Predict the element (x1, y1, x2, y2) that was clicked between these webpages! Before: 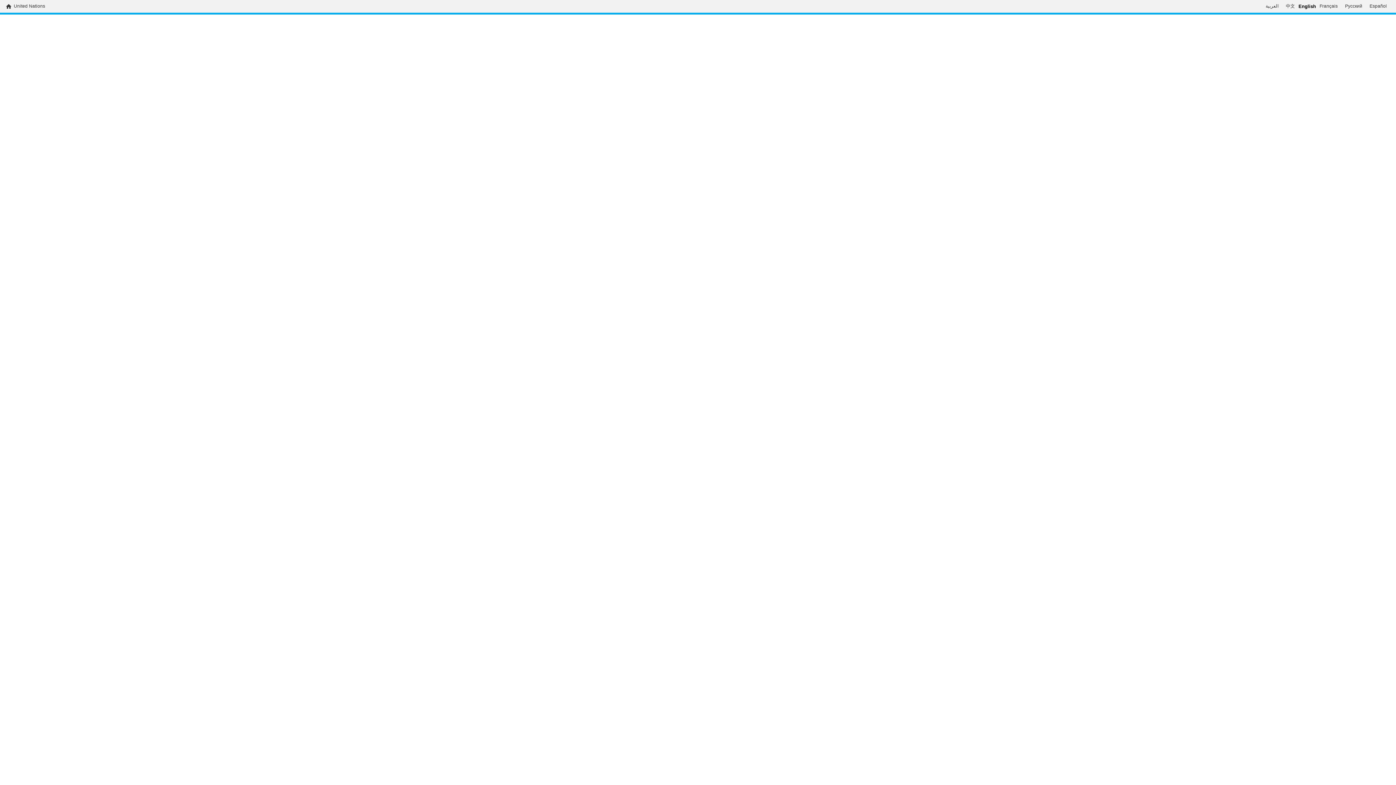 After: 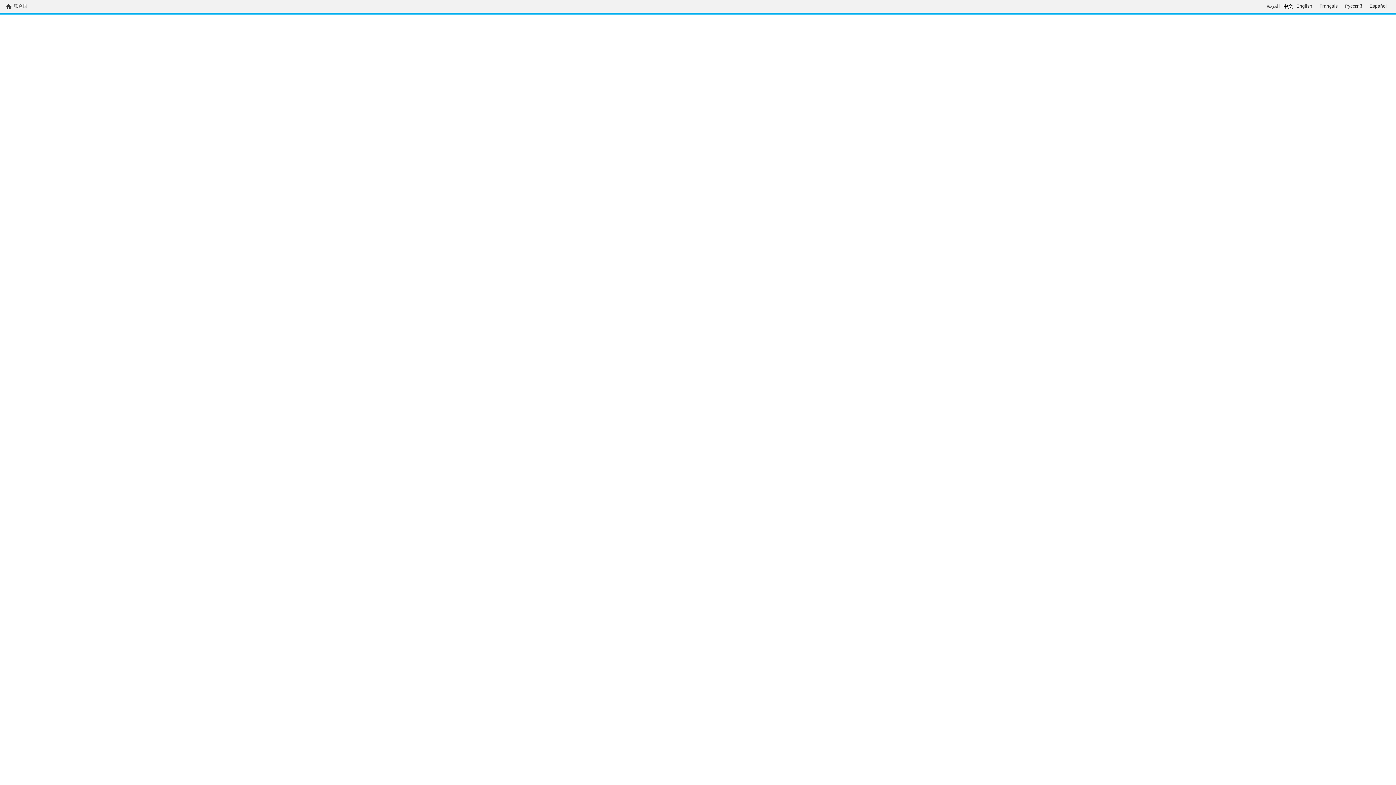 Action: label: 中文 bbox: (1282, 3, 1298, 9)